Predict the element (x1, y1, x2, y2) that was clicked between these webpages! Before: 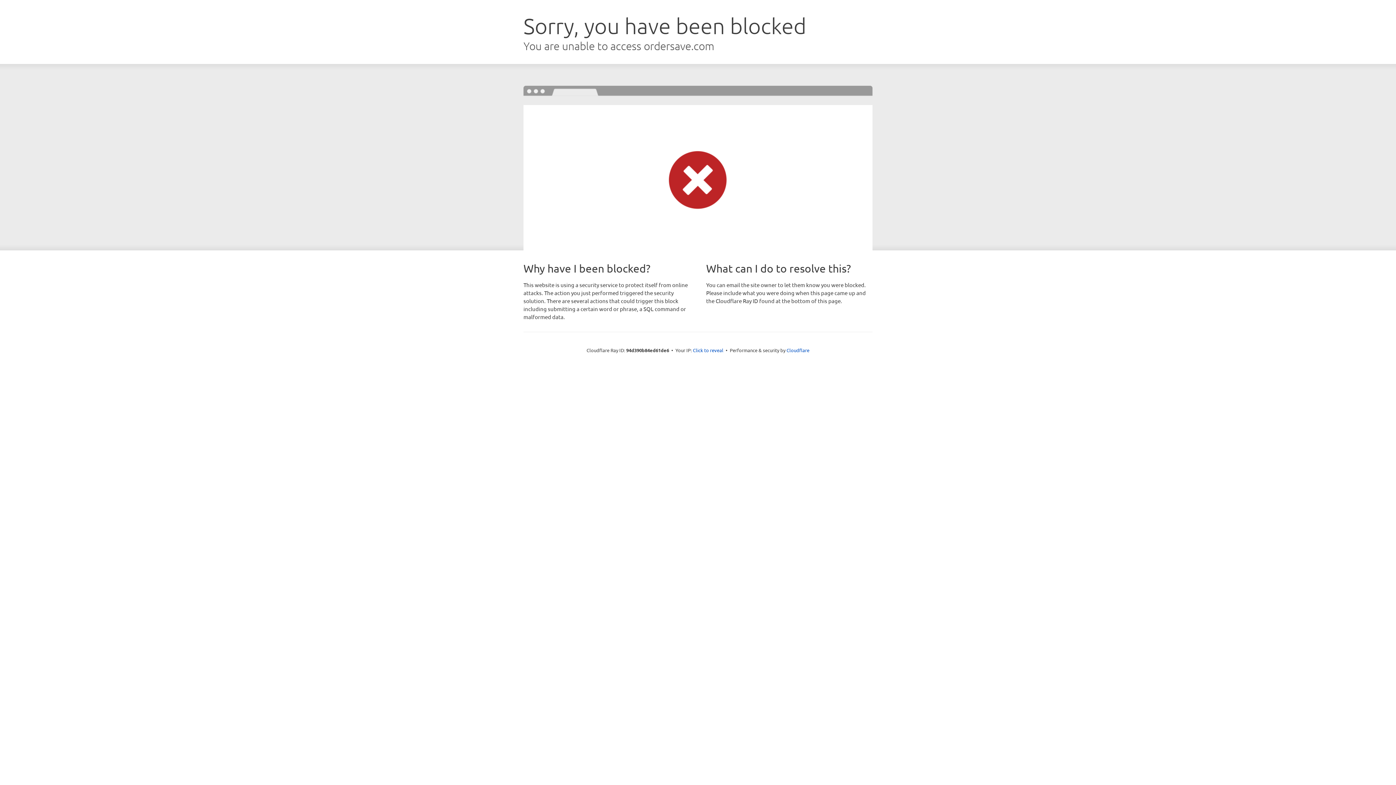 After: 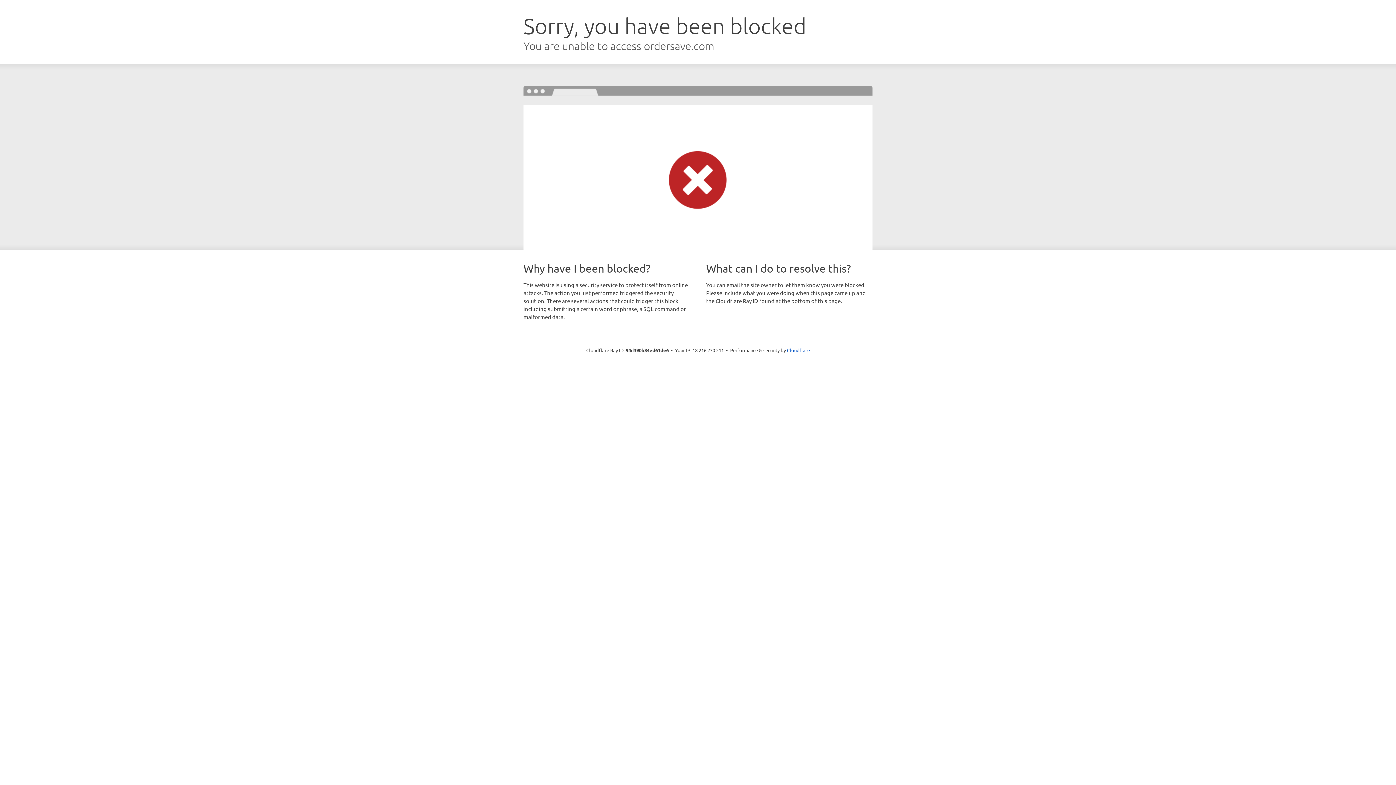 Action: label: Click to reveal bbox: (693, 346, 723, 353)